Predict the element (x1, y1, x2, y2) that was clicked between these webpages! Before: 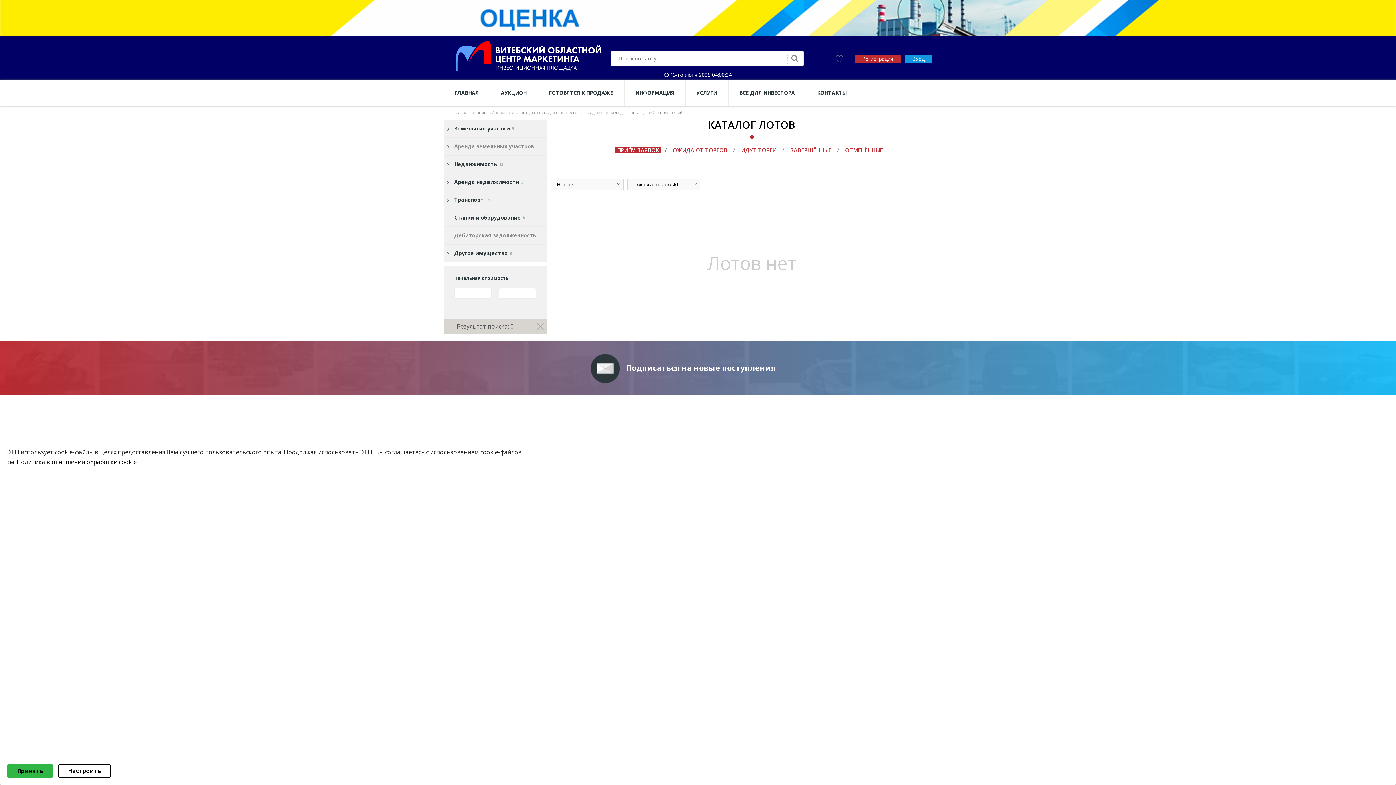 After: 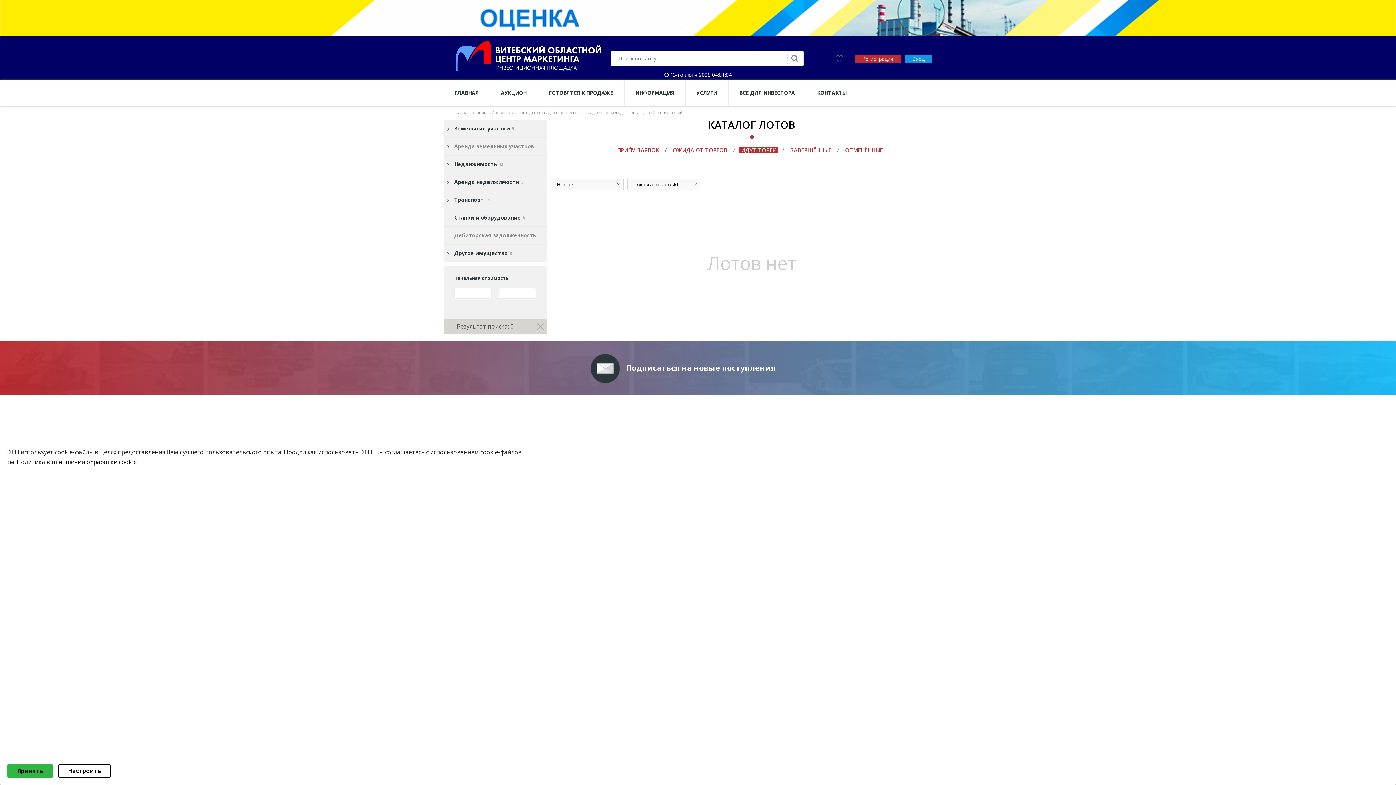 Action: label: ИДУТ ТОРГИ bbox: (741, 146, 776, 153)